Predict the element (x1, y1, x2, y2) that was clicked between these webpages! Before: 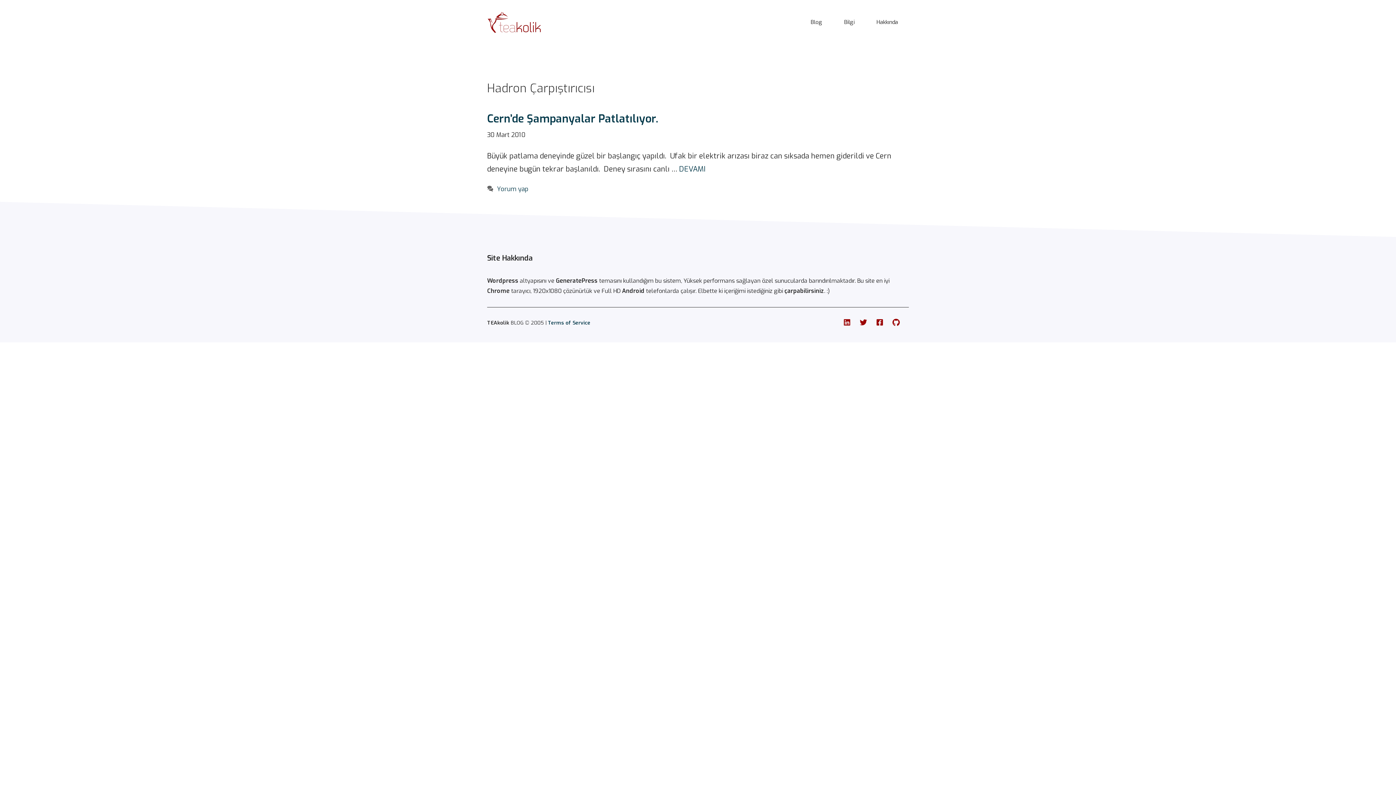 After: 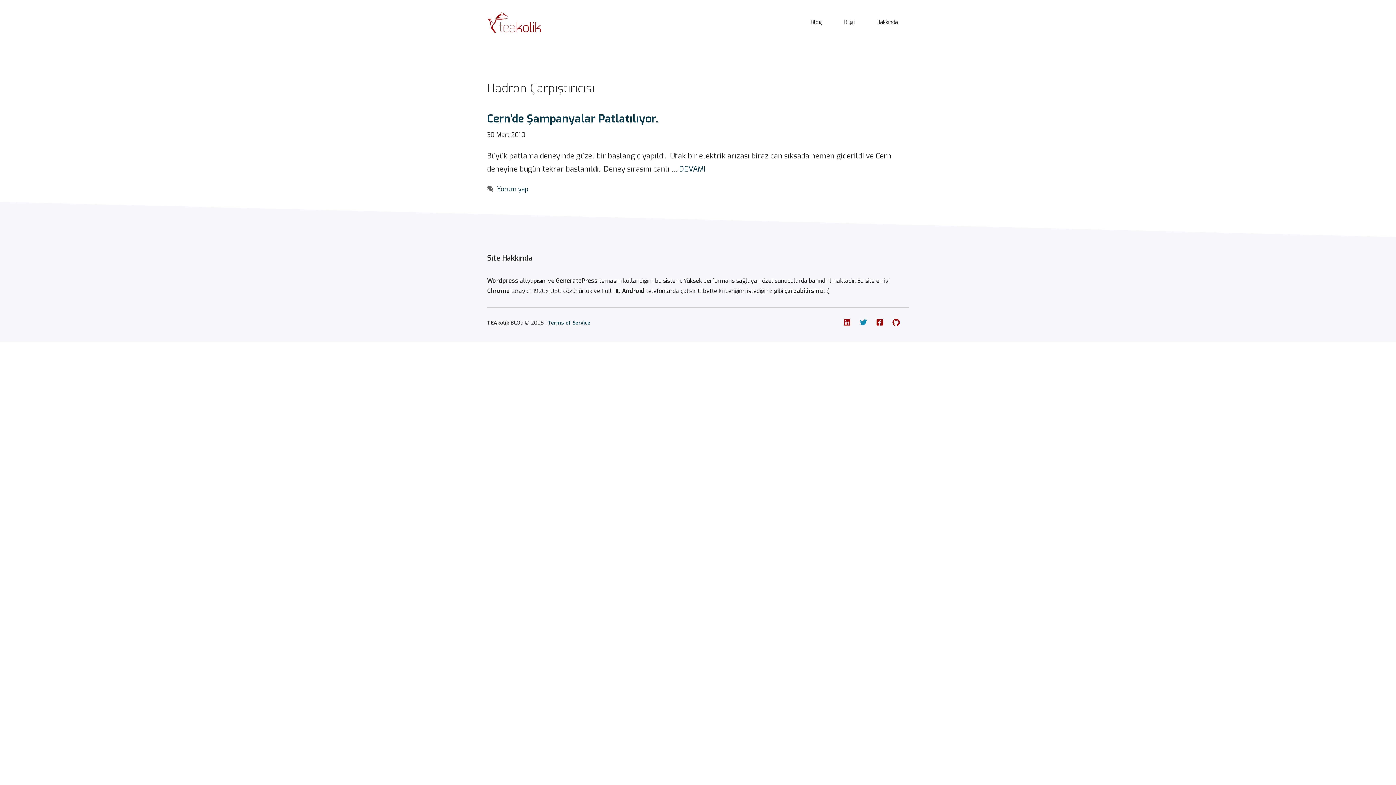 Action: bbox: (860, 318, 867, 326)